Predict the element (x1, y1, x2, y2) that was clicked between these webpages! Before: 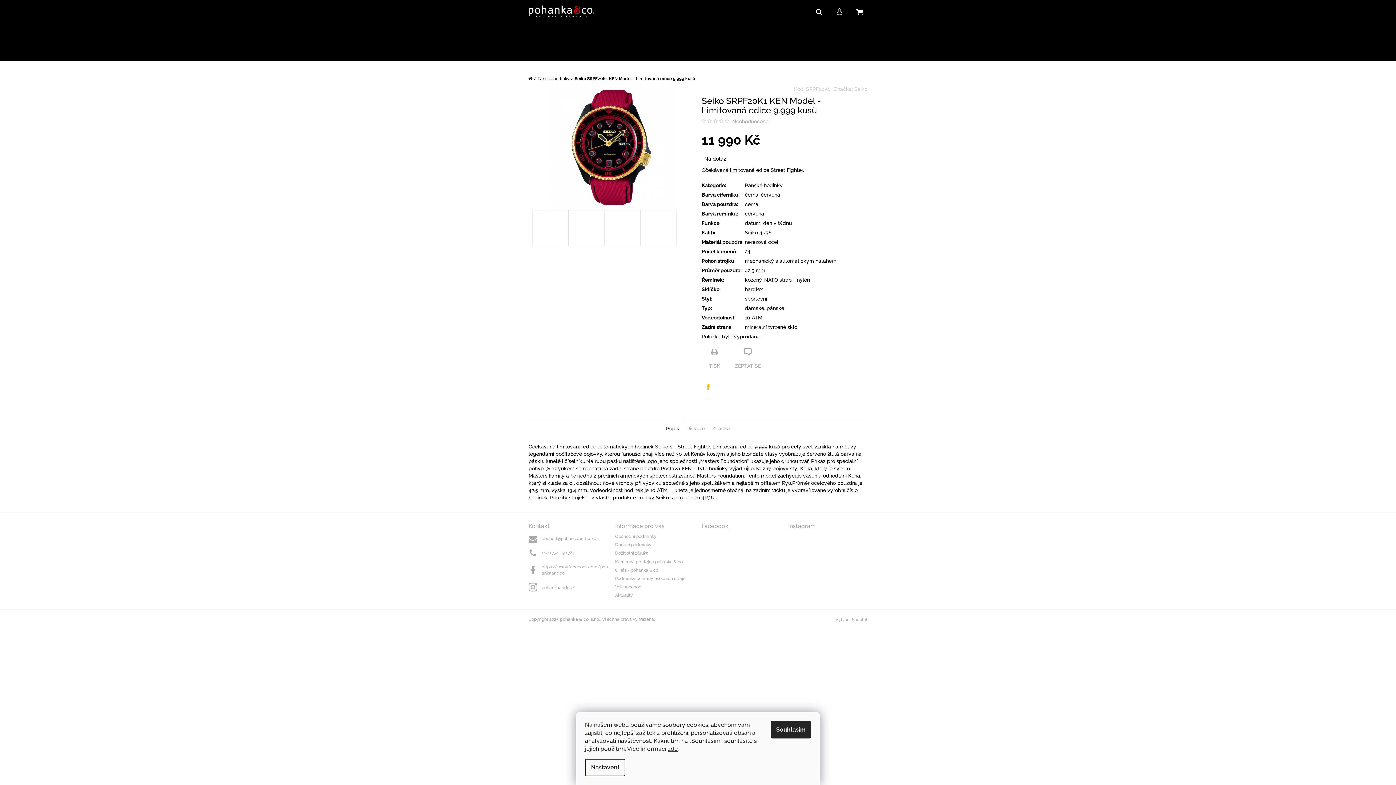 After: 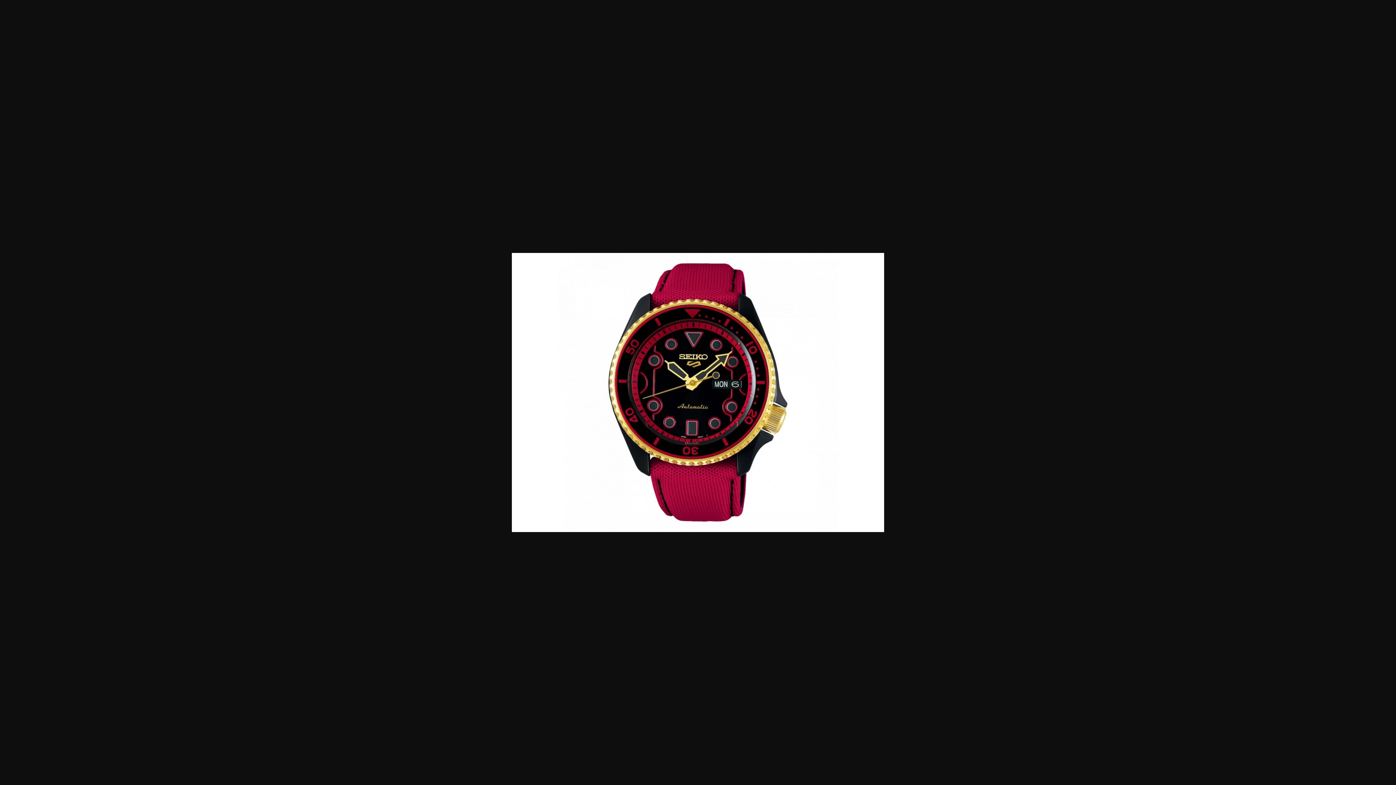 Action: bbox: (528, 144, 694, 150)